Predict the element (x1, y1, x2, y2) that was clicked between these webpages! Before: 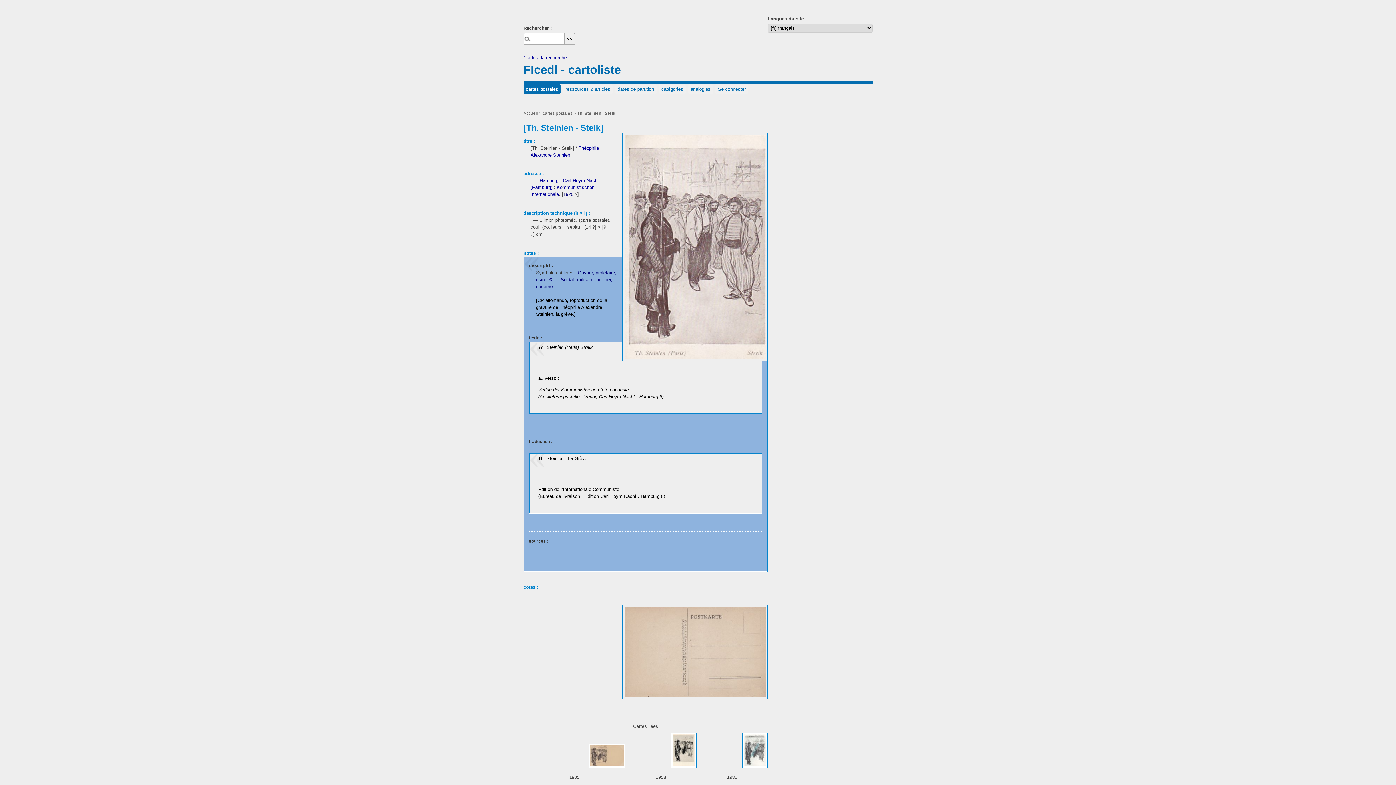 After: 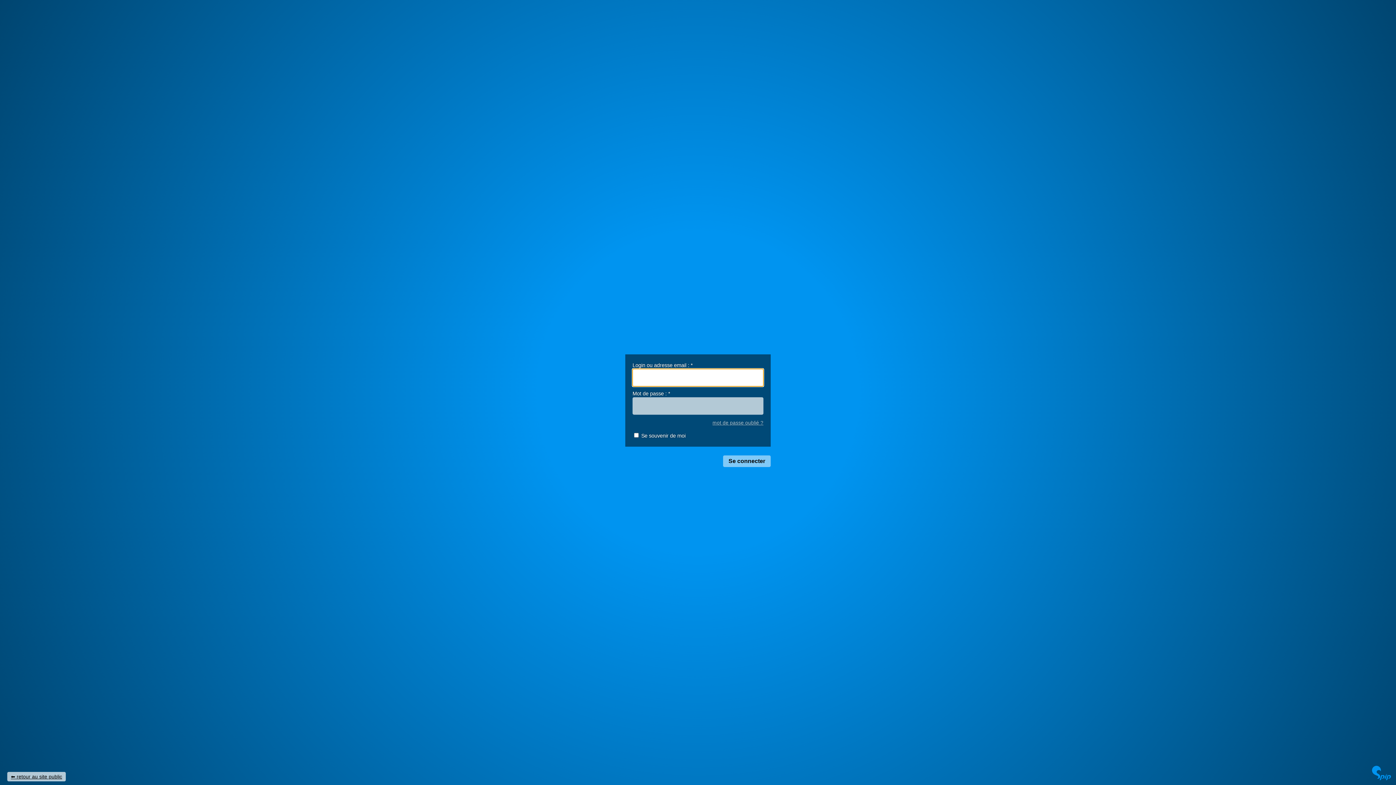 Action: bbox: (715, 84, 748, 93) label: Se connecter